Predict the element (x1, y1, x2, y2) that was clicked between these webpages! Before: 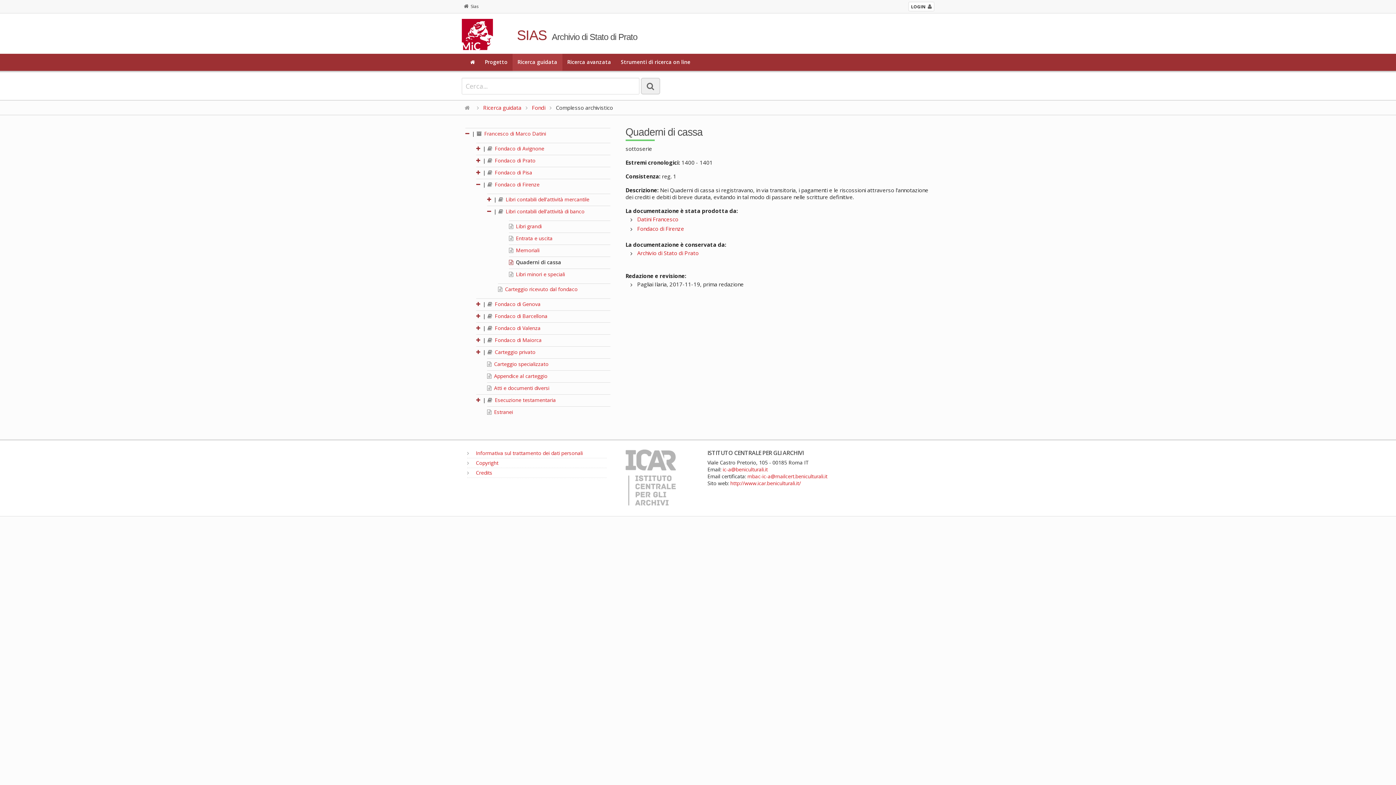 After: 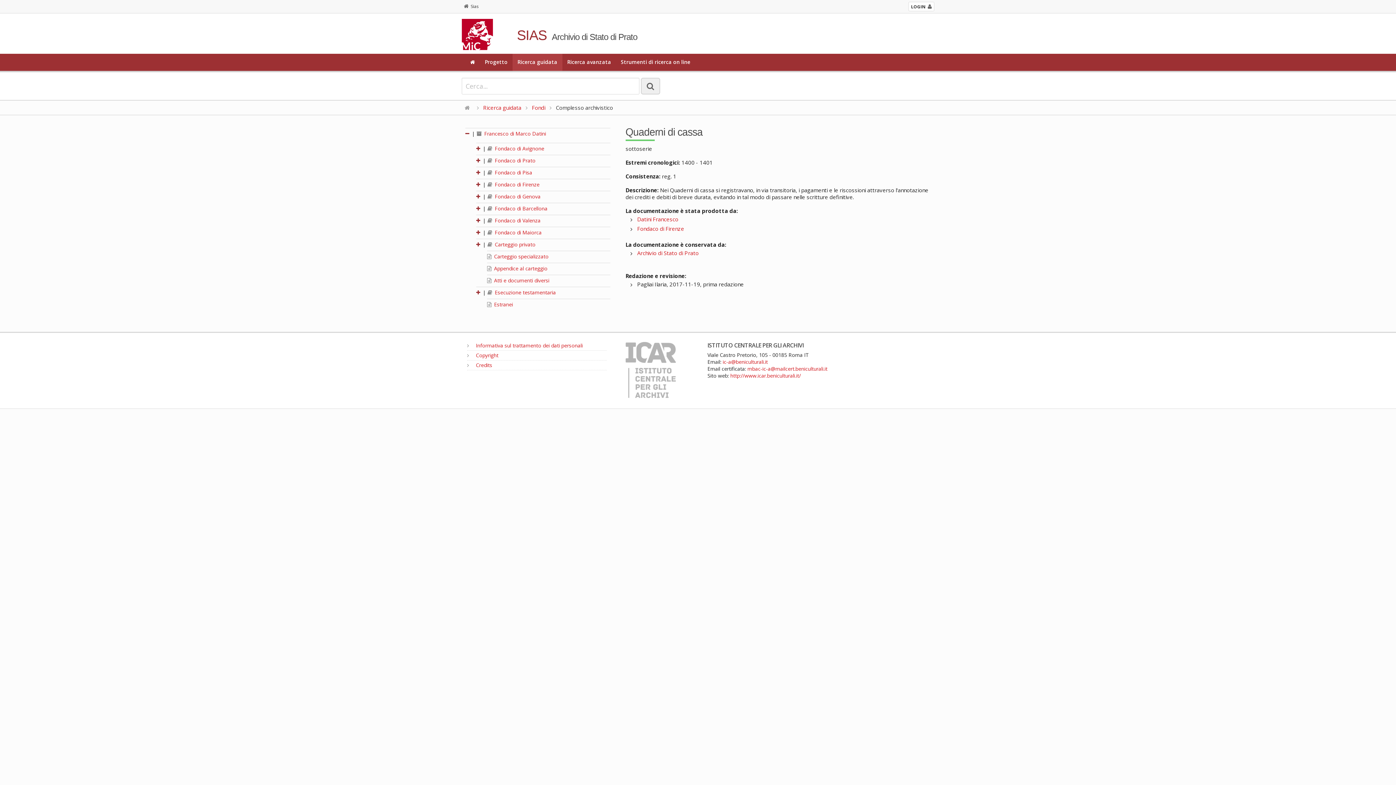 Action: bbox: (476, 181, 481, 187)